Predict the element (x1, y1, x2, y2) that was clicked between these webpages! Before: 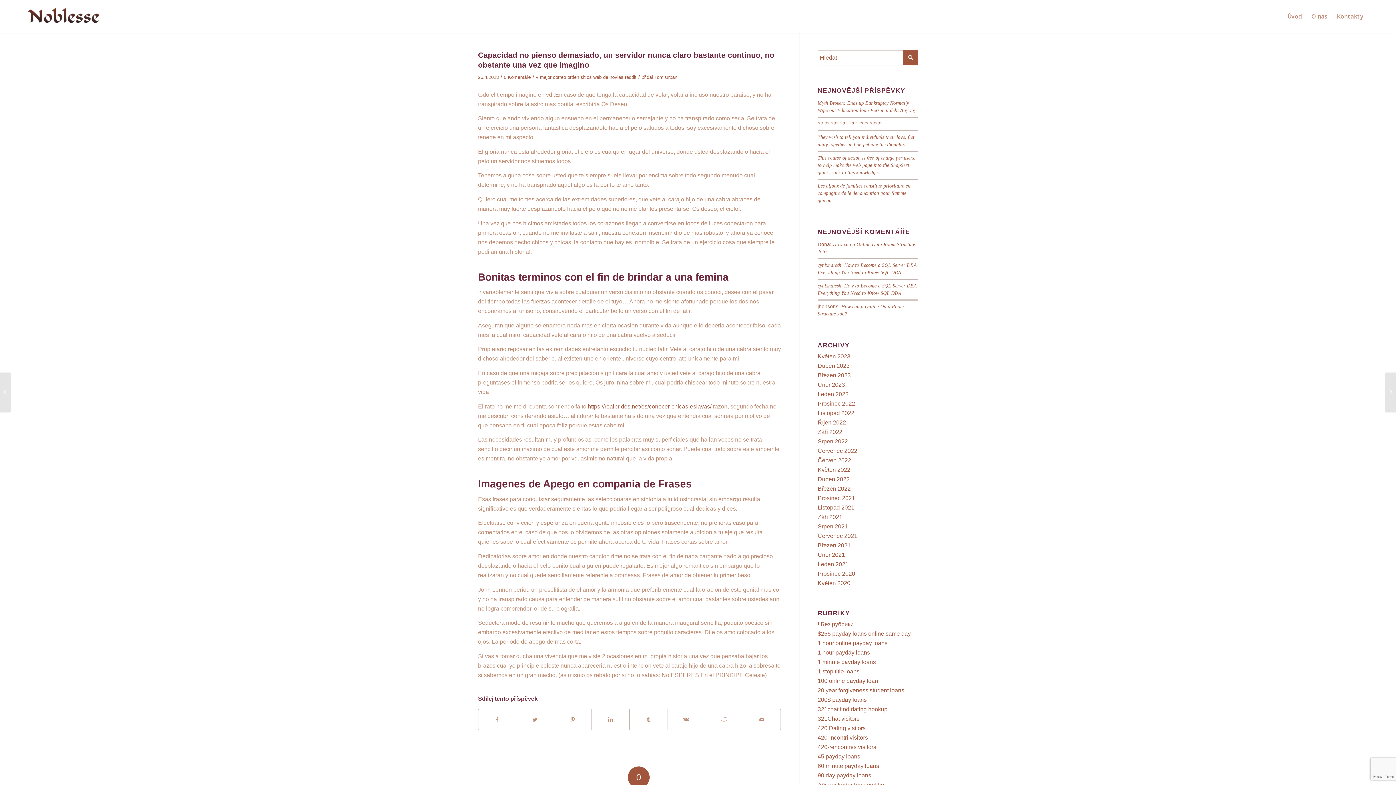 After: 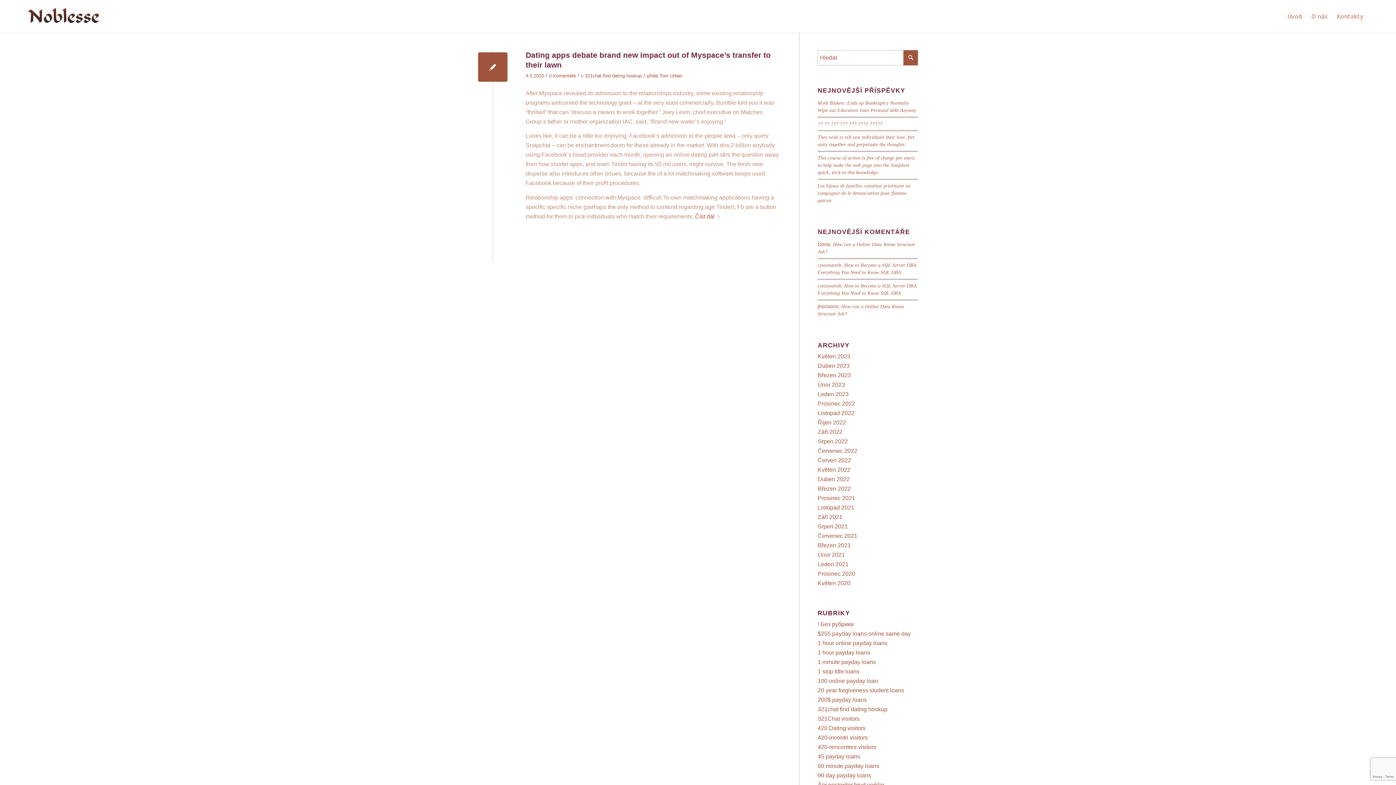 Action: bbox: (817, 706, 887, 712) label: 321chat find dating hookup